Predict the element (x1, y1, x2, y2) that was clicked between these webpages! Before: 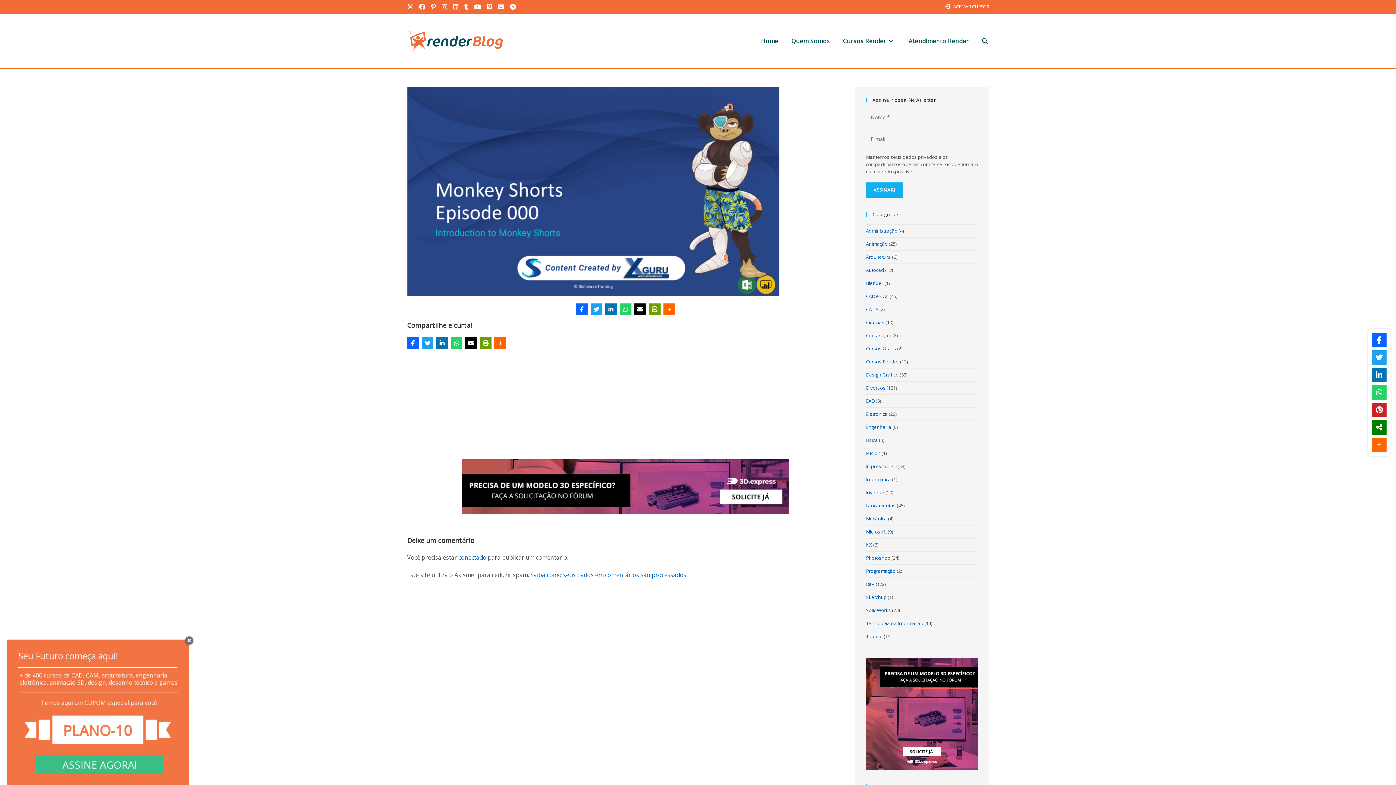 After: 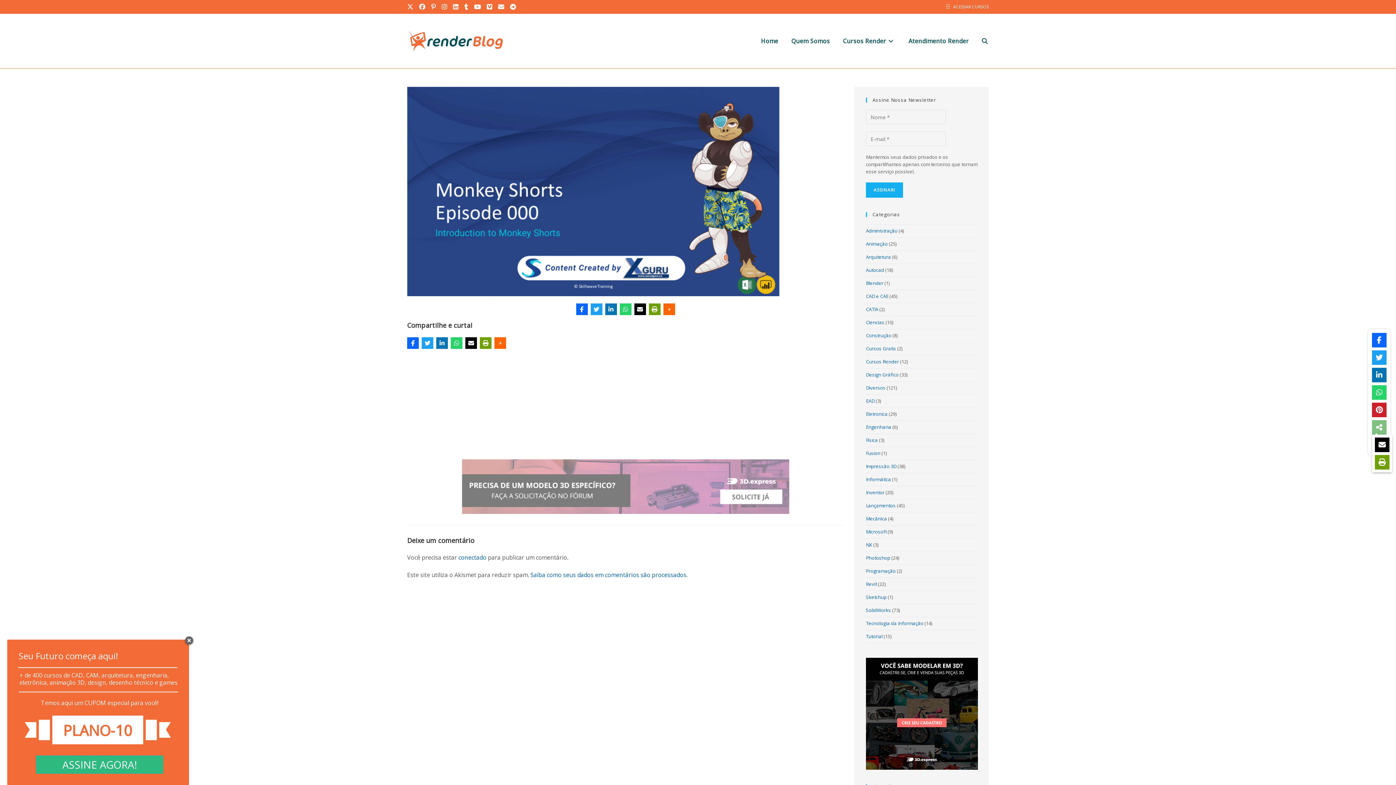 Action: bbox: (1372, 420, 1386, 434)